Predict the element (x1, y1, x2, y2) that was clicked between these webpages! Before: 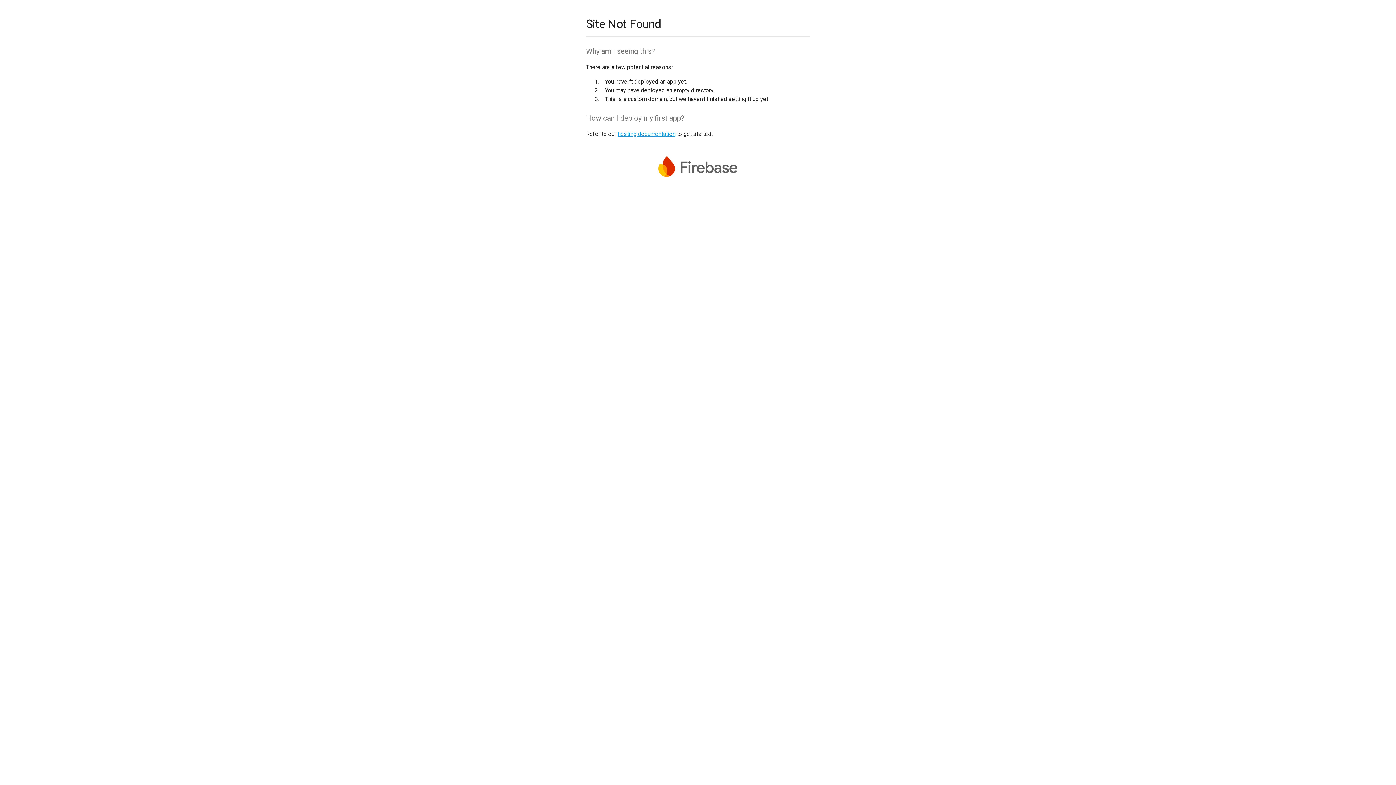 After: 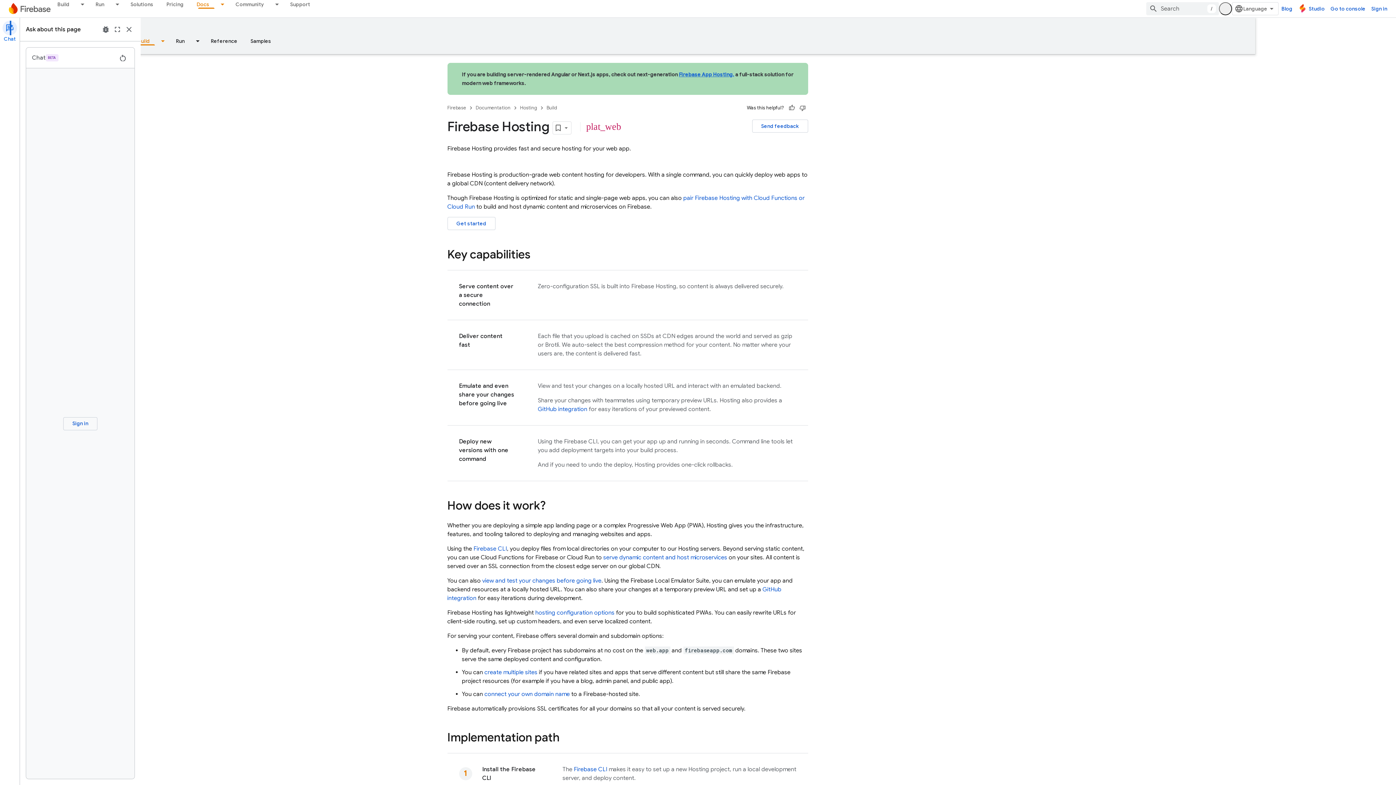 Action: label: hosting documentation bbox: (617, 130, 675, 137)